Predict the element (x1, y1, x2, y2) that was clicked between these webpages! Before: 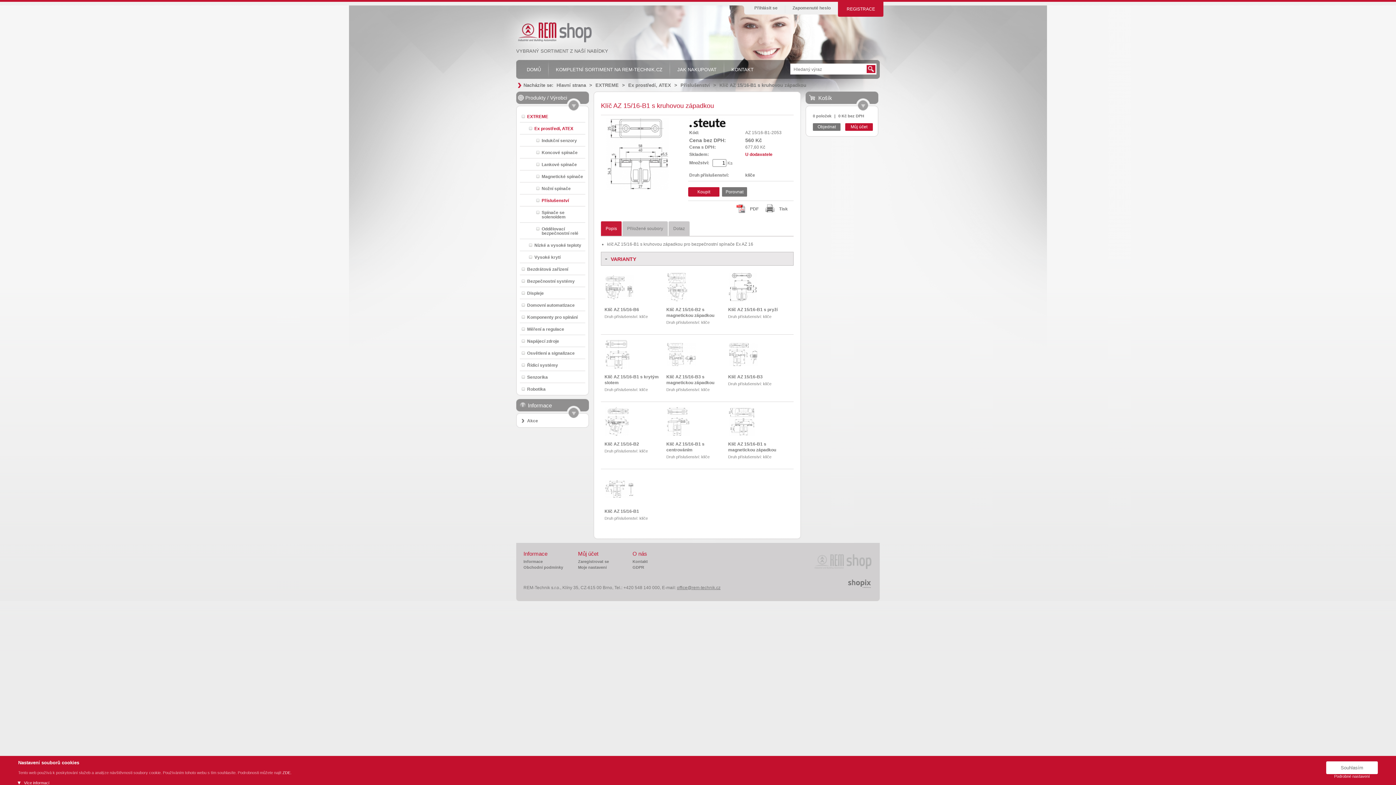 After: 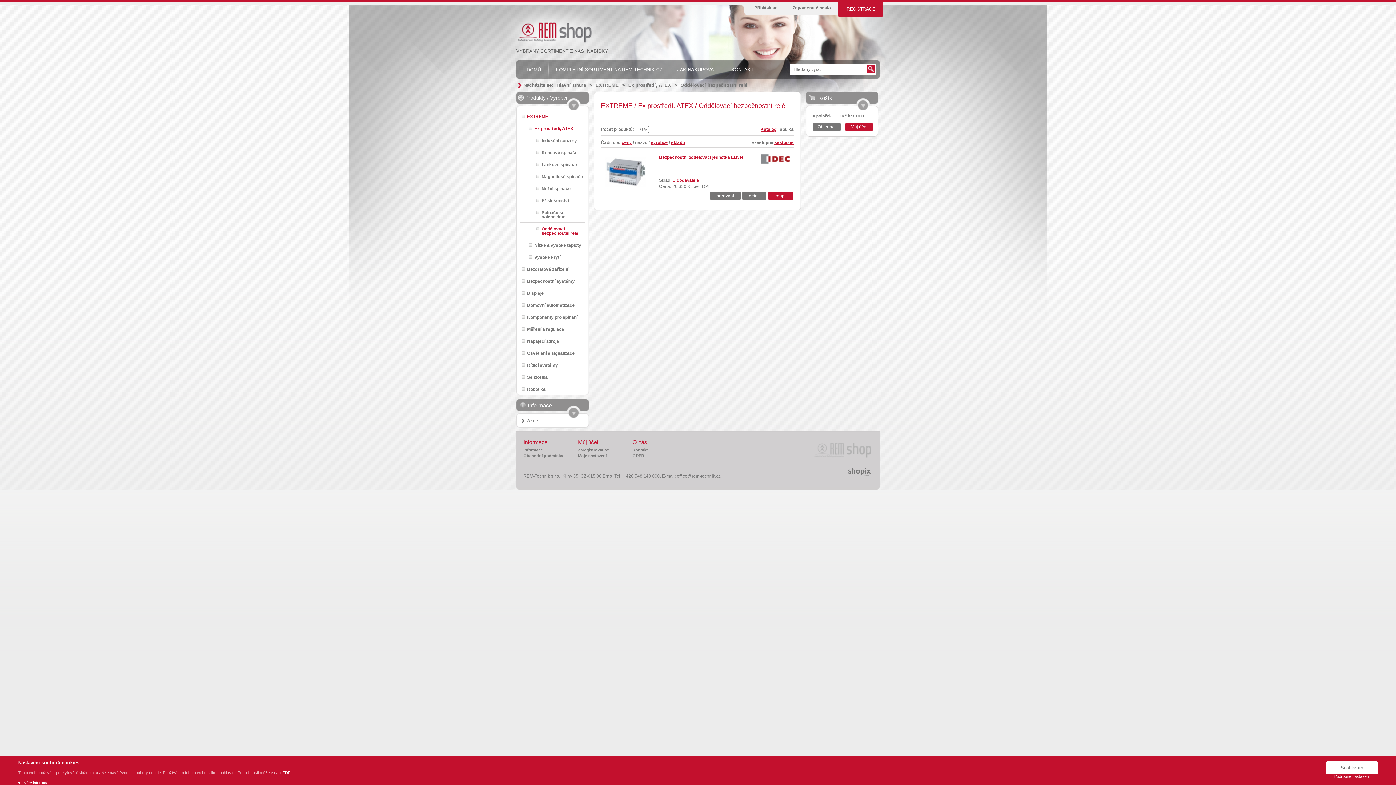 Action: label: Oddělovací bezpečnostní relé bbox: (534, 222, 585, 235)